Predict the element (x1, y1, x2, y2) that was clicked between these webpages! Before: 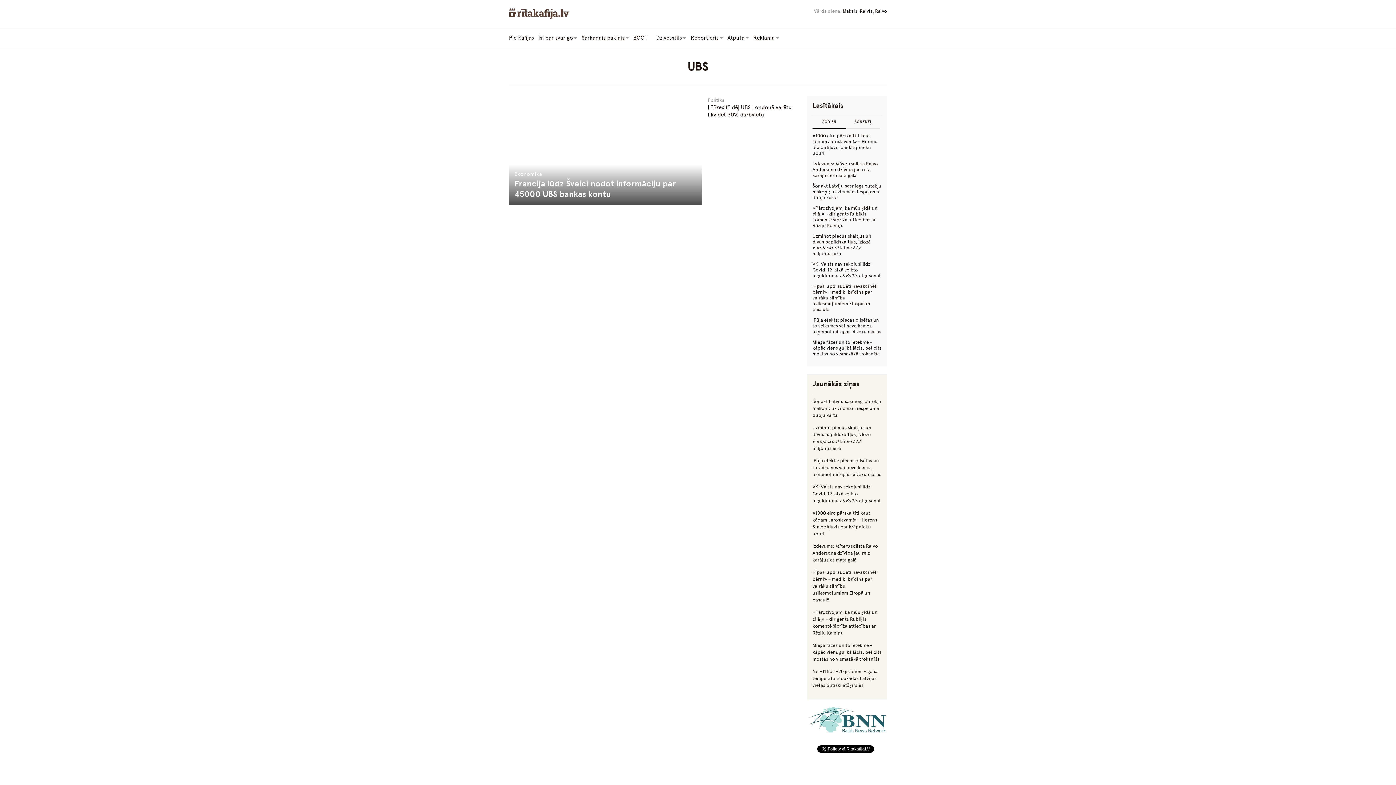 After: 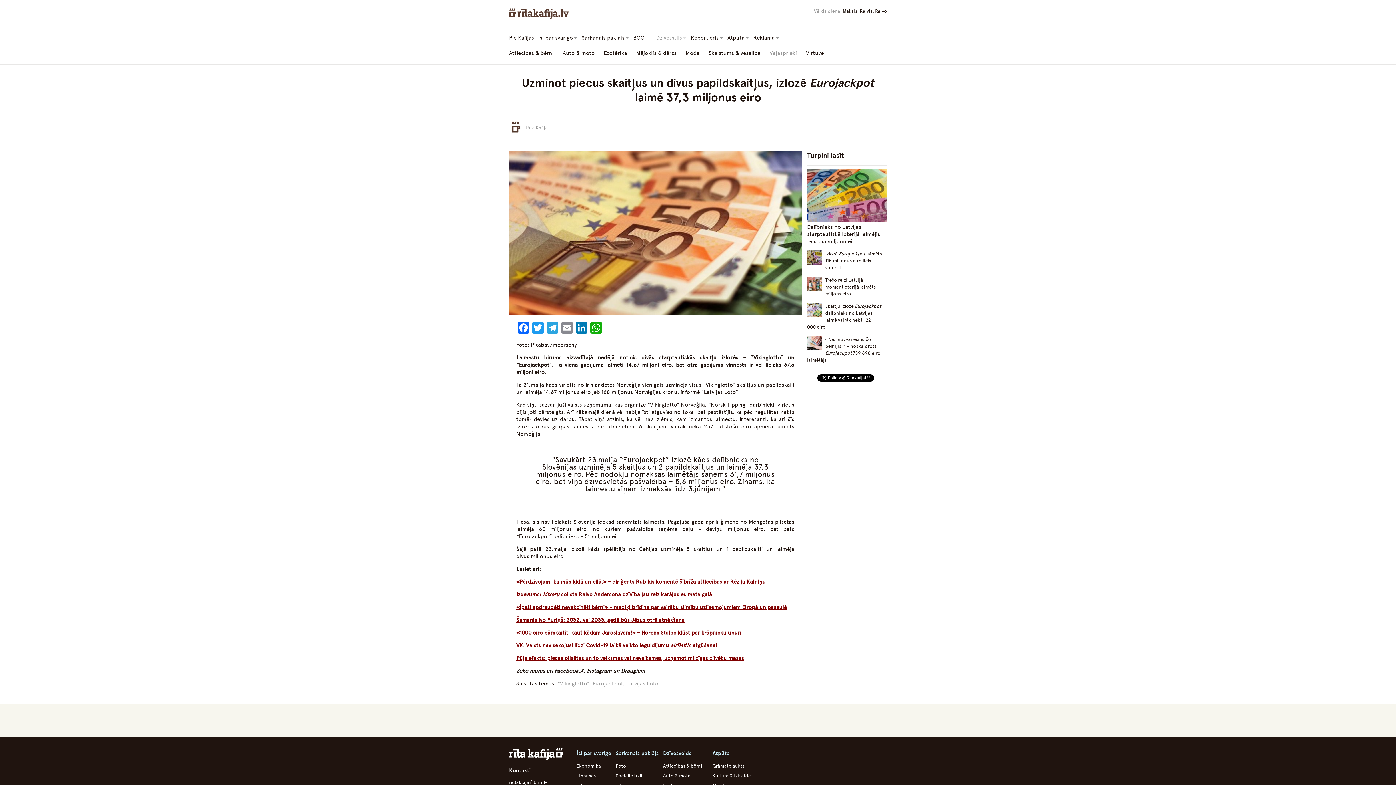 Action: label: Uzminot piecus skaitļus un divus papildskaitļus, izlozē Eurojackpot laimē 37,3 miljonus eiro bbox: (812, 233, 881, 257)